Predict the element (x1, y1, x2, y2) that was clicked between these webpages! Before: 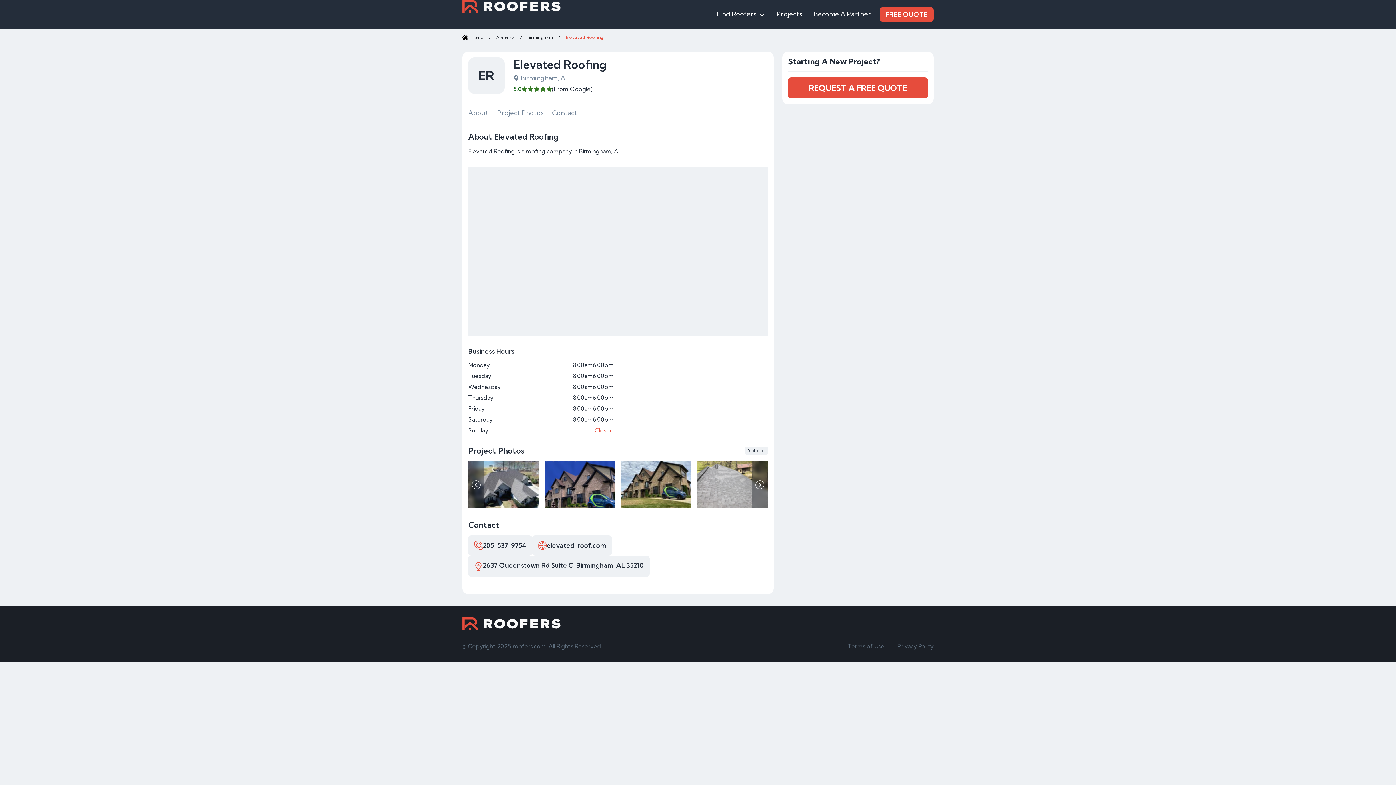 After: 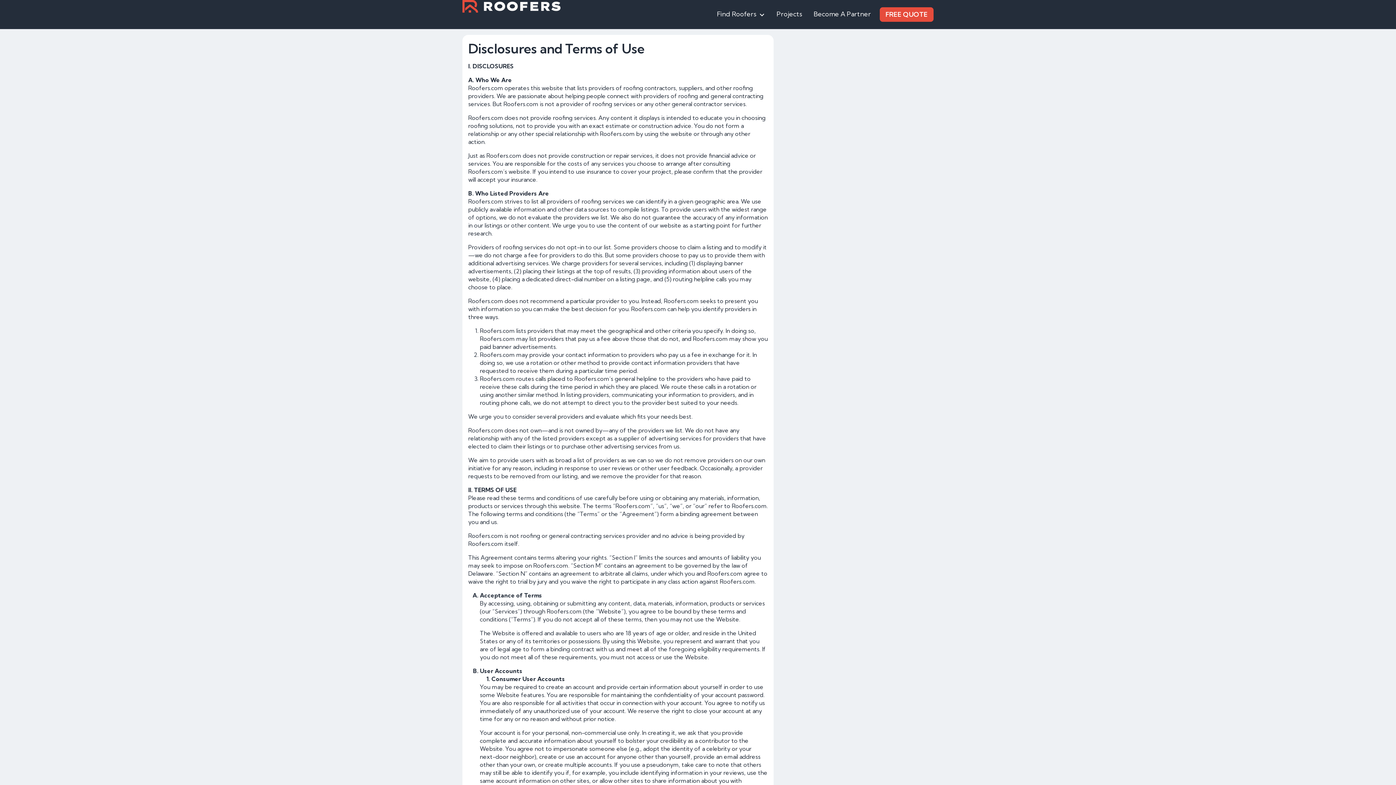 Action: label: Terms of Use bbox: (848, 643, 884, 650)